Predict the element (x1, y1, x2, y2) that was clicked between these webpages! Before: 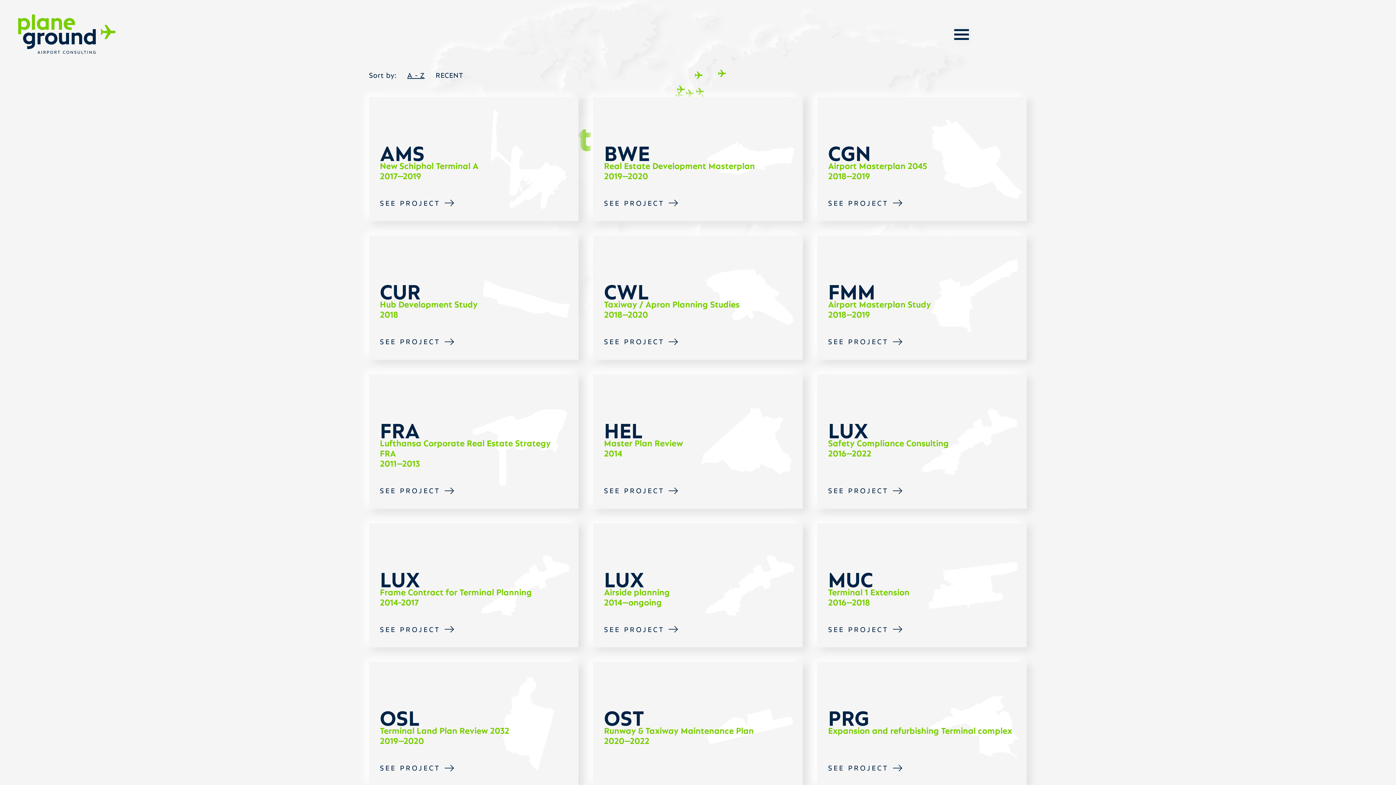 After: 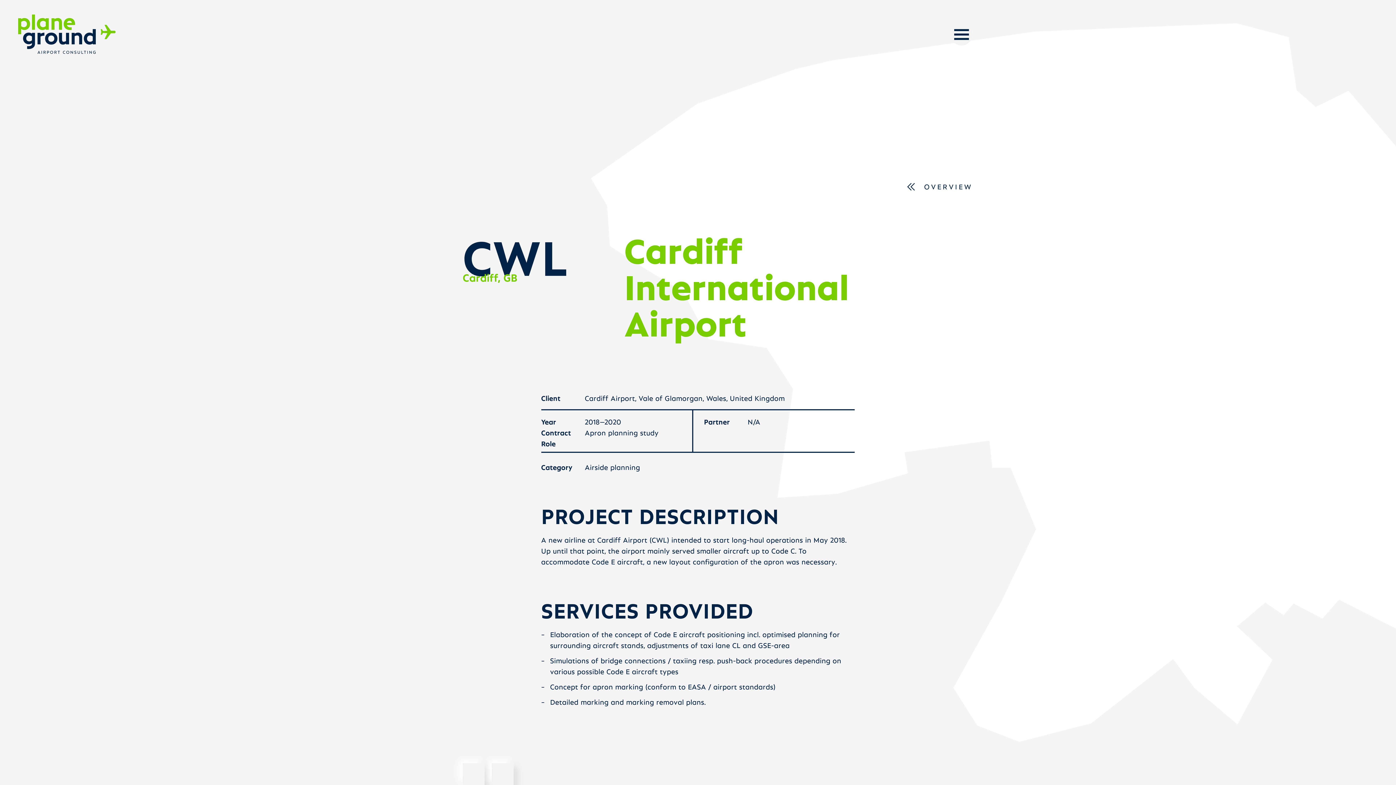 Action: label: CWL
Taxiway / Apron Planning Studies
2018—2020
SEE PROJECT bbox: (593, 235, 802, 359)